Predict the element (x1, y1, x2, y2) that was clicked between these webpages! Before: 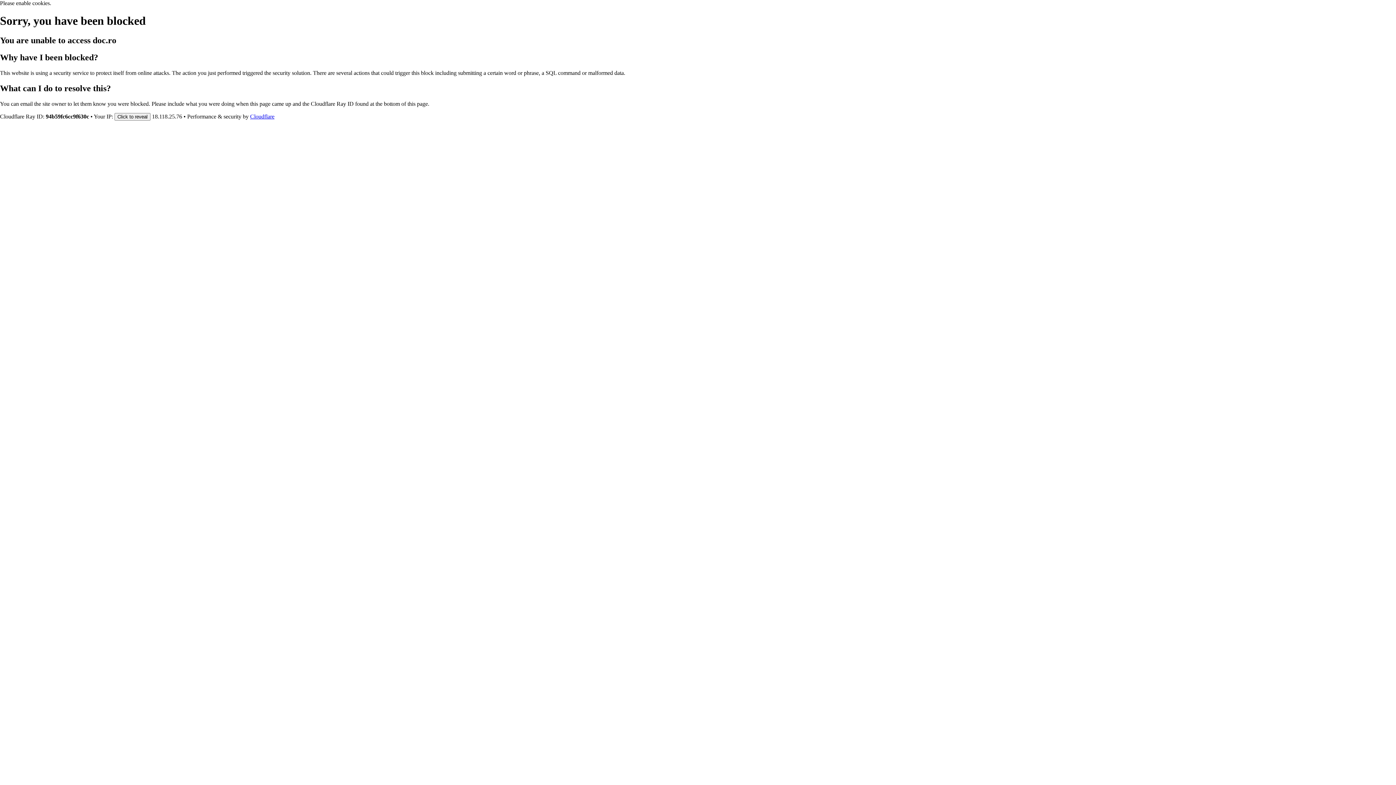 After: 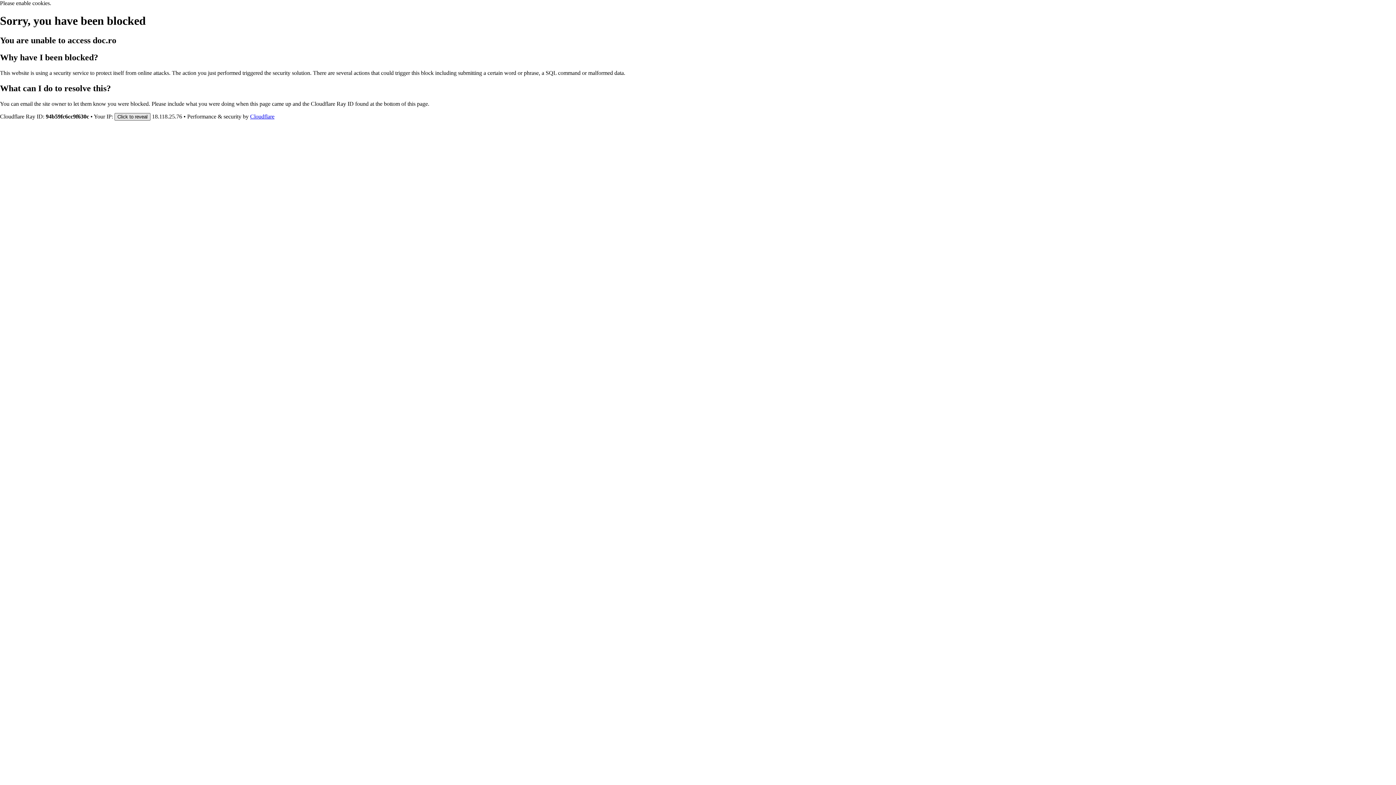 Action: label: Click to reveal bbox: (114, 112, 150, 120)